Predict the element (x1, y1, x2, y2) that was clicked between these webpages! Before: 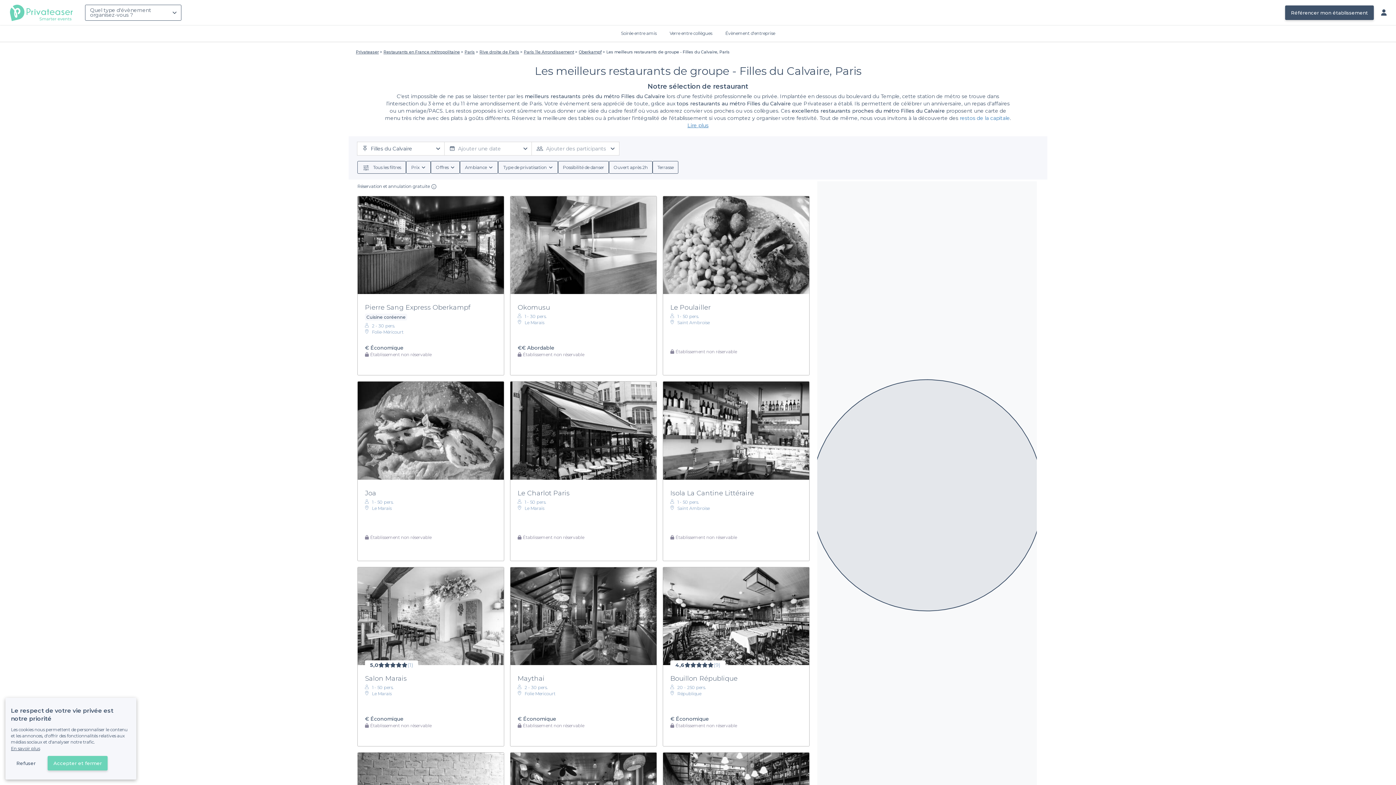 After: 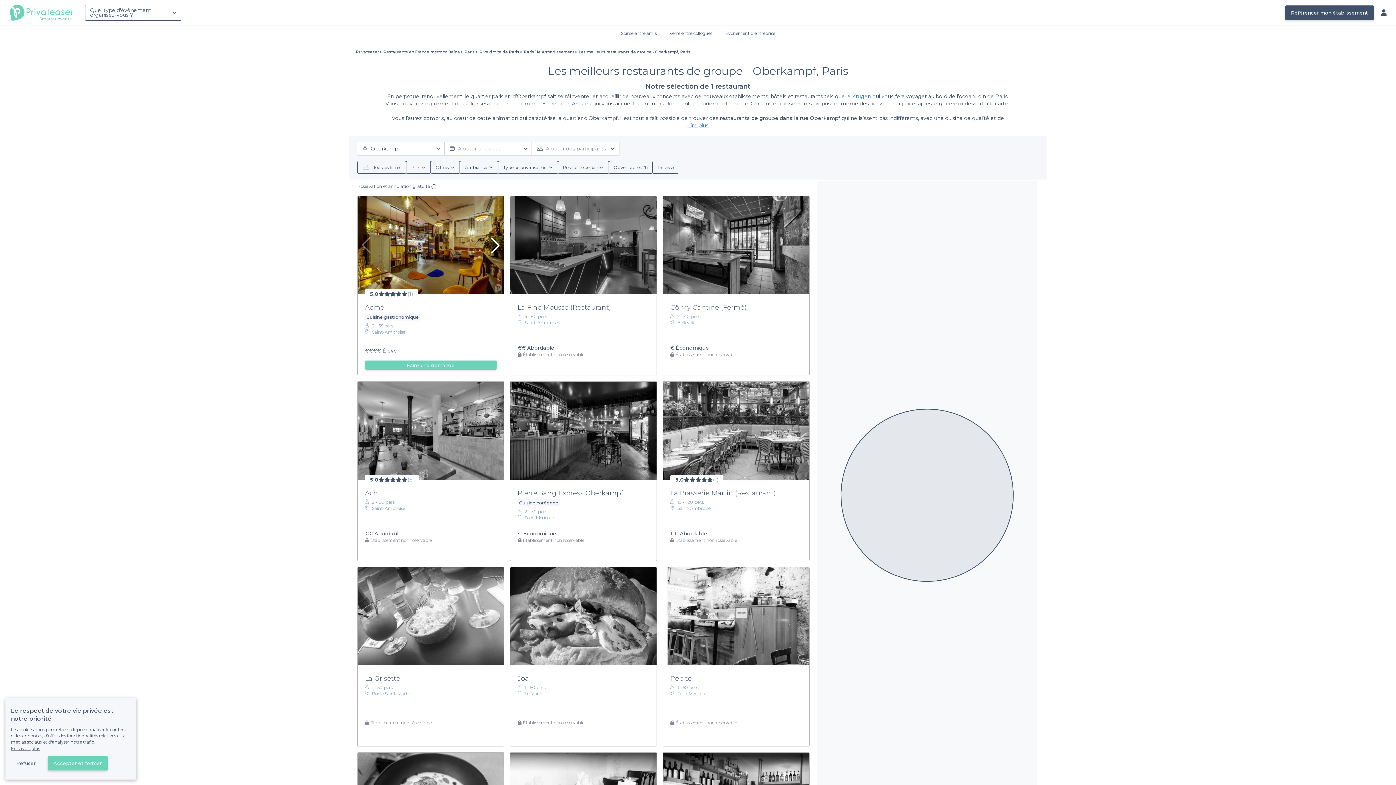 Action: label: Oberkampf bbox: (578, 49, 601, 54)